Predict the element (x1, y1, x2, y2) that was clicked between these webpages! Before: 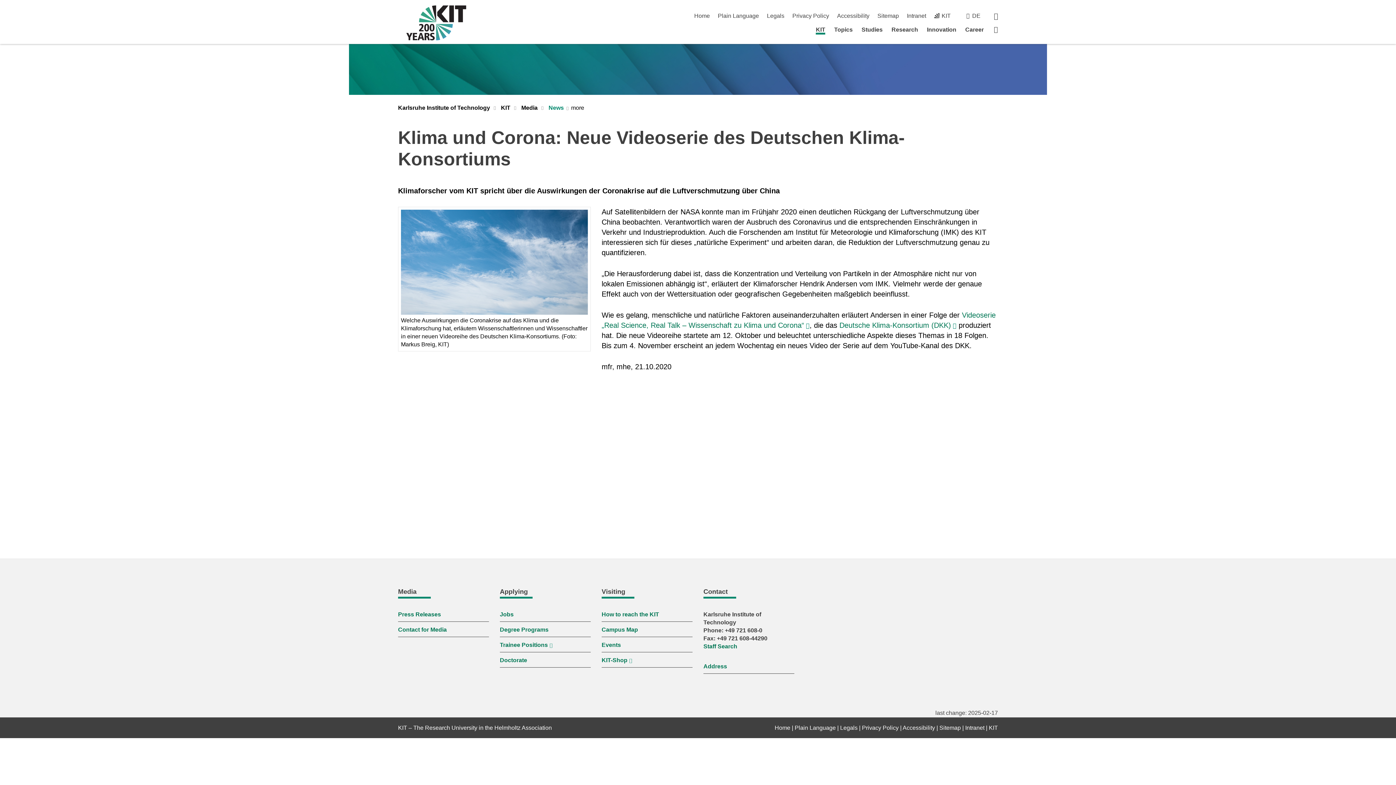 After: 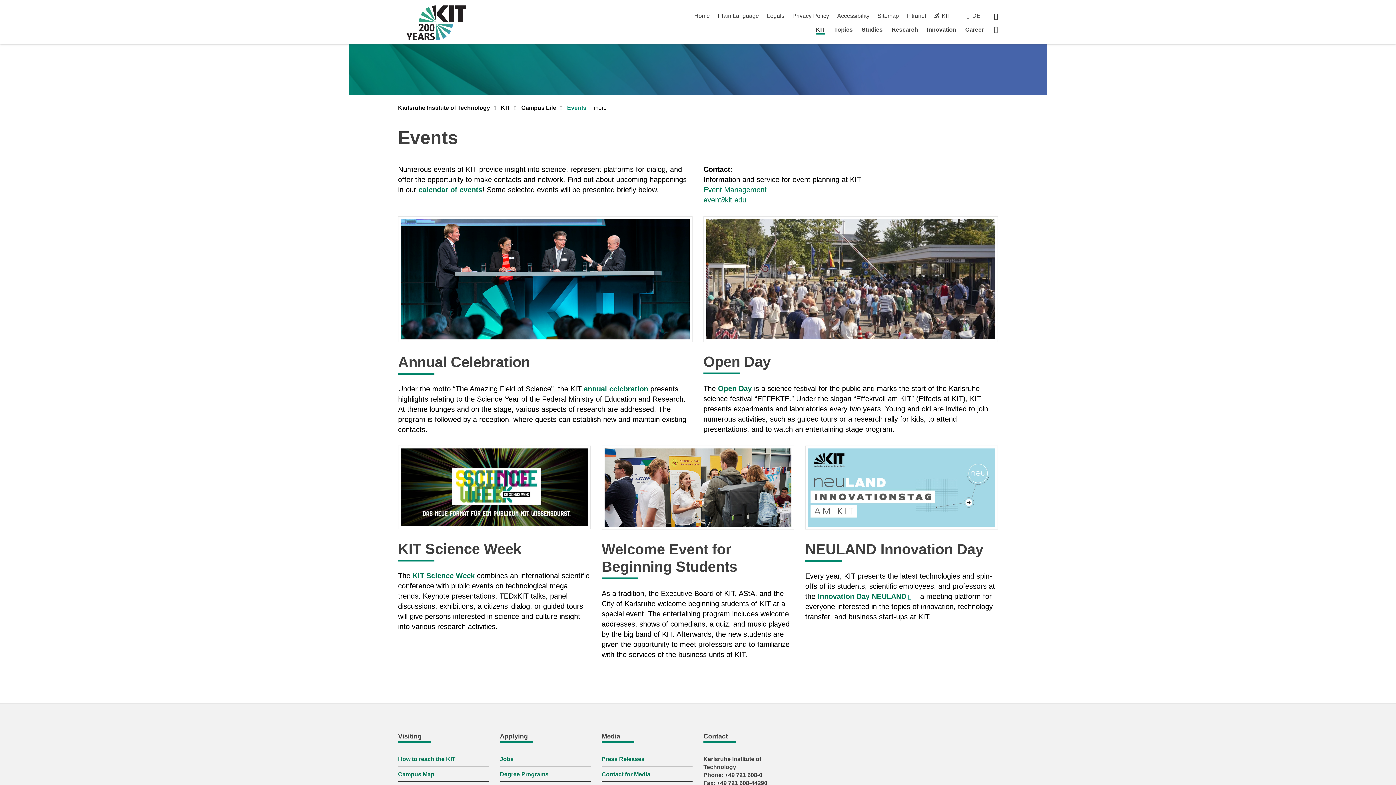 Action: label: Events bbox: (601, 641, 621, 649)